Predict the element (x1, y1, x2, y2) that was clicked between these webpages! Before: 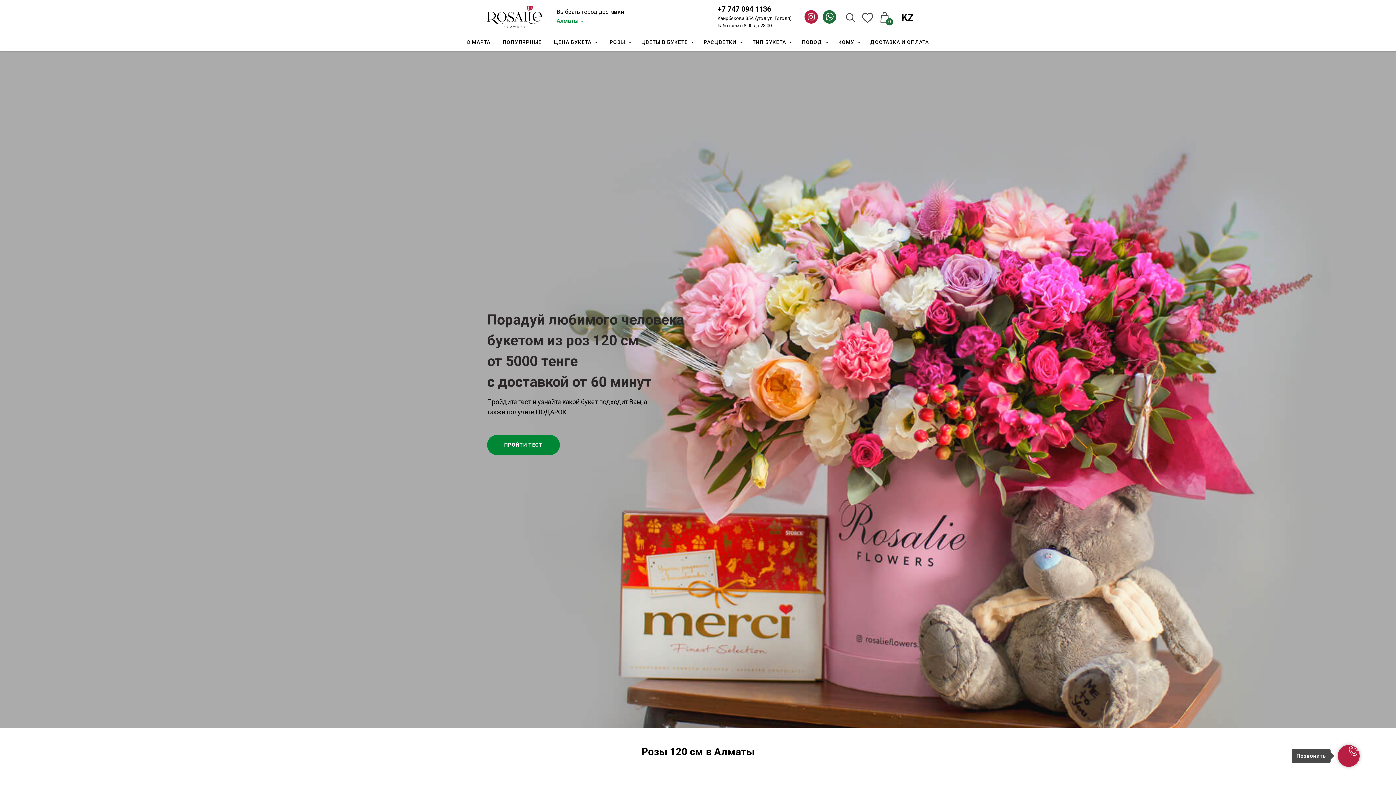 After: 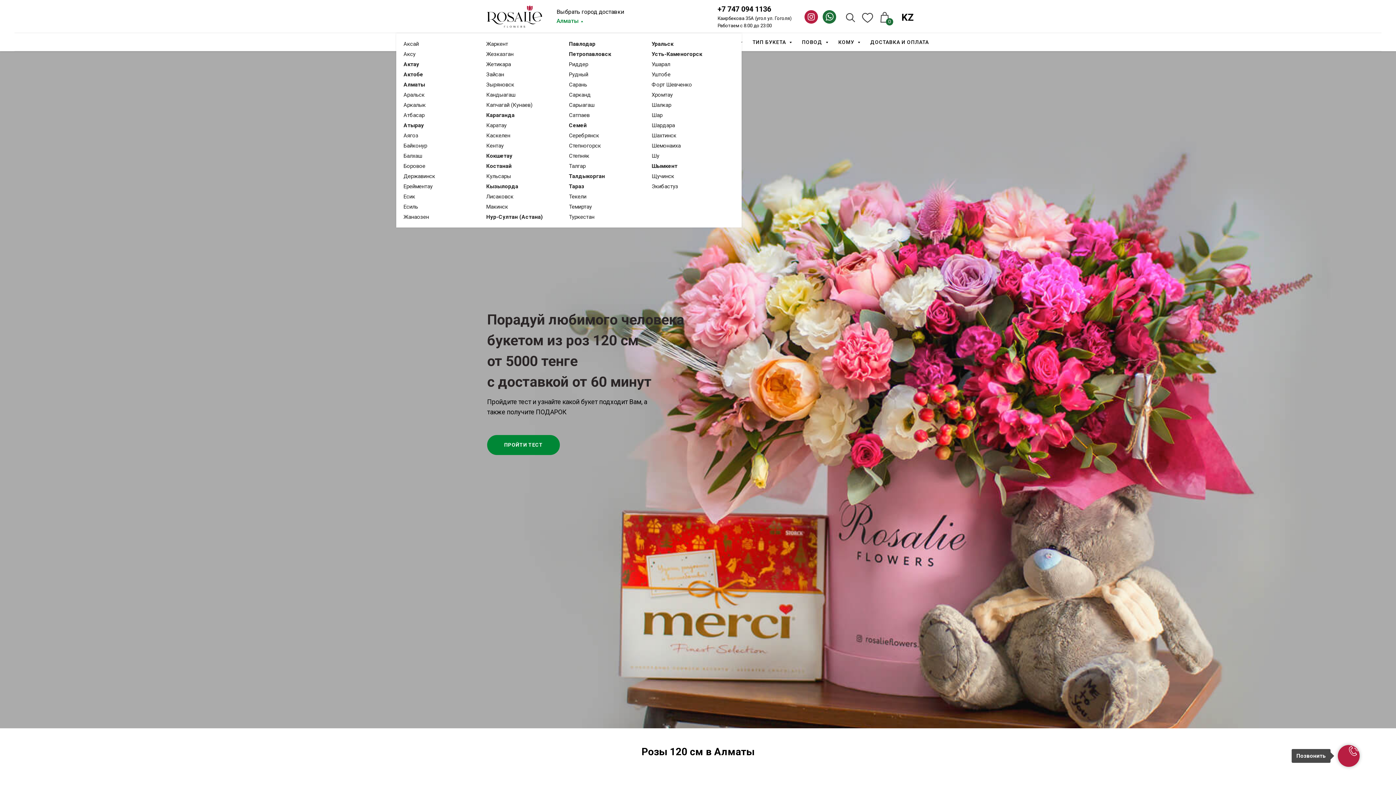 Action: bbox: (556, 17, 581, 24) label: Алматы